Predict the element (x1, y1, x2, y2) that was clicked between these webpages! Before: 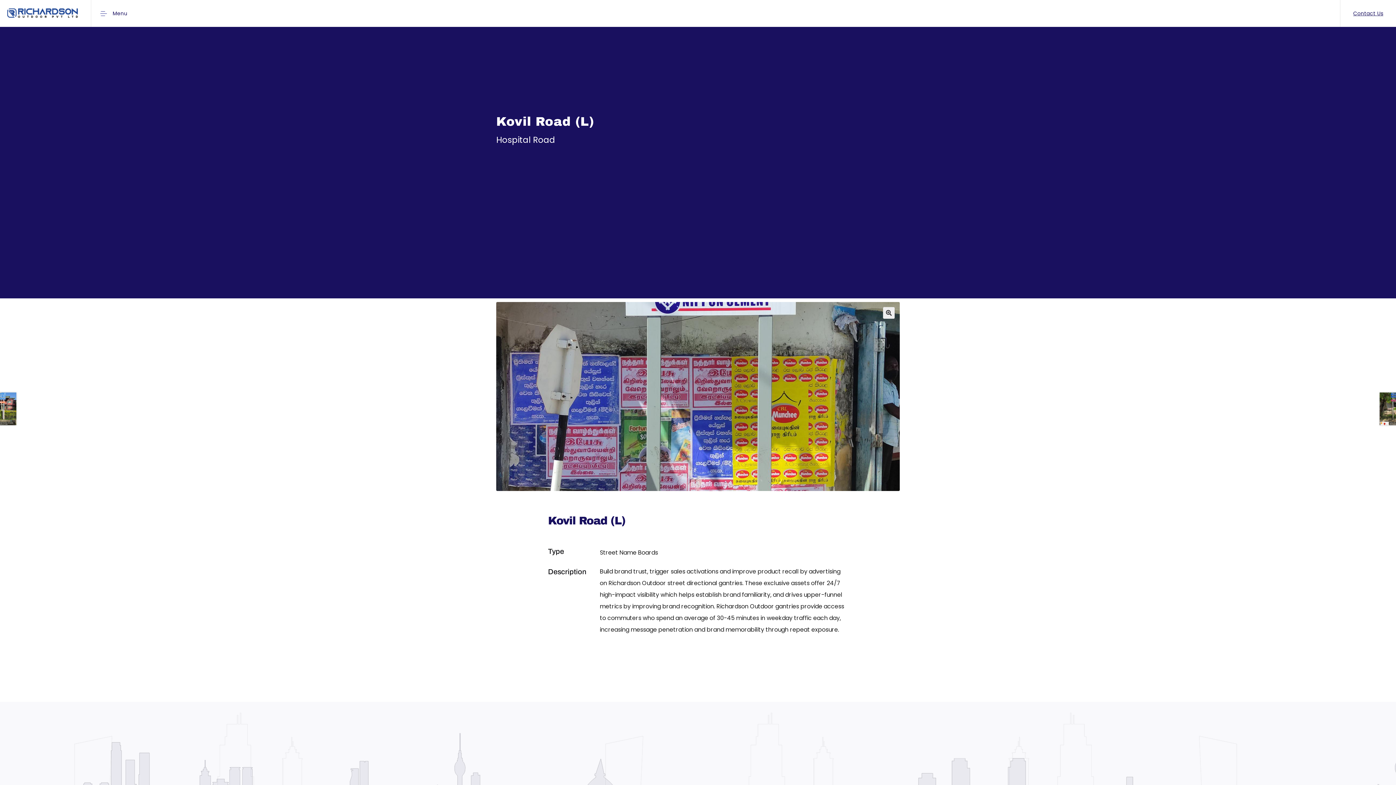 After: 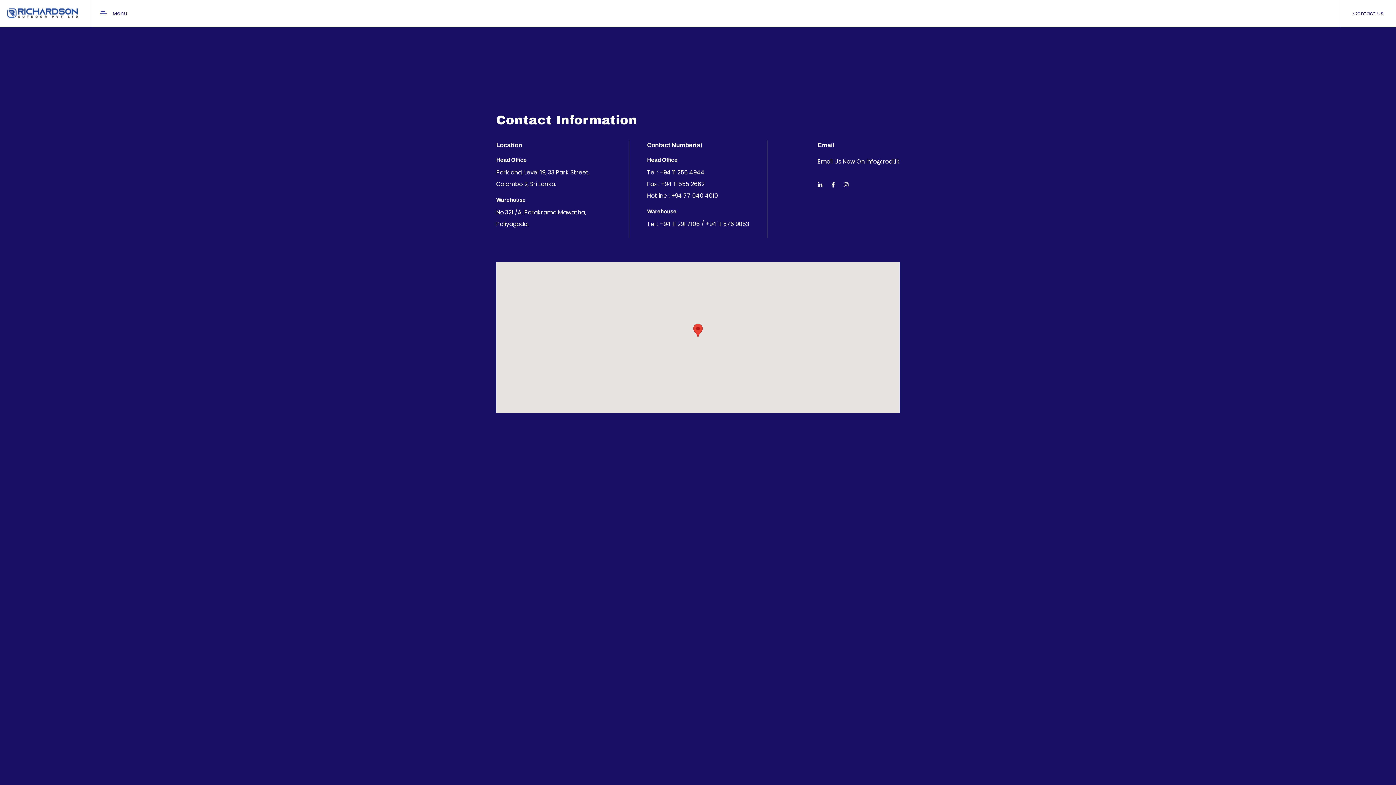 Action: label: Contact Us bbox: (1340, 1, 1396, 25)